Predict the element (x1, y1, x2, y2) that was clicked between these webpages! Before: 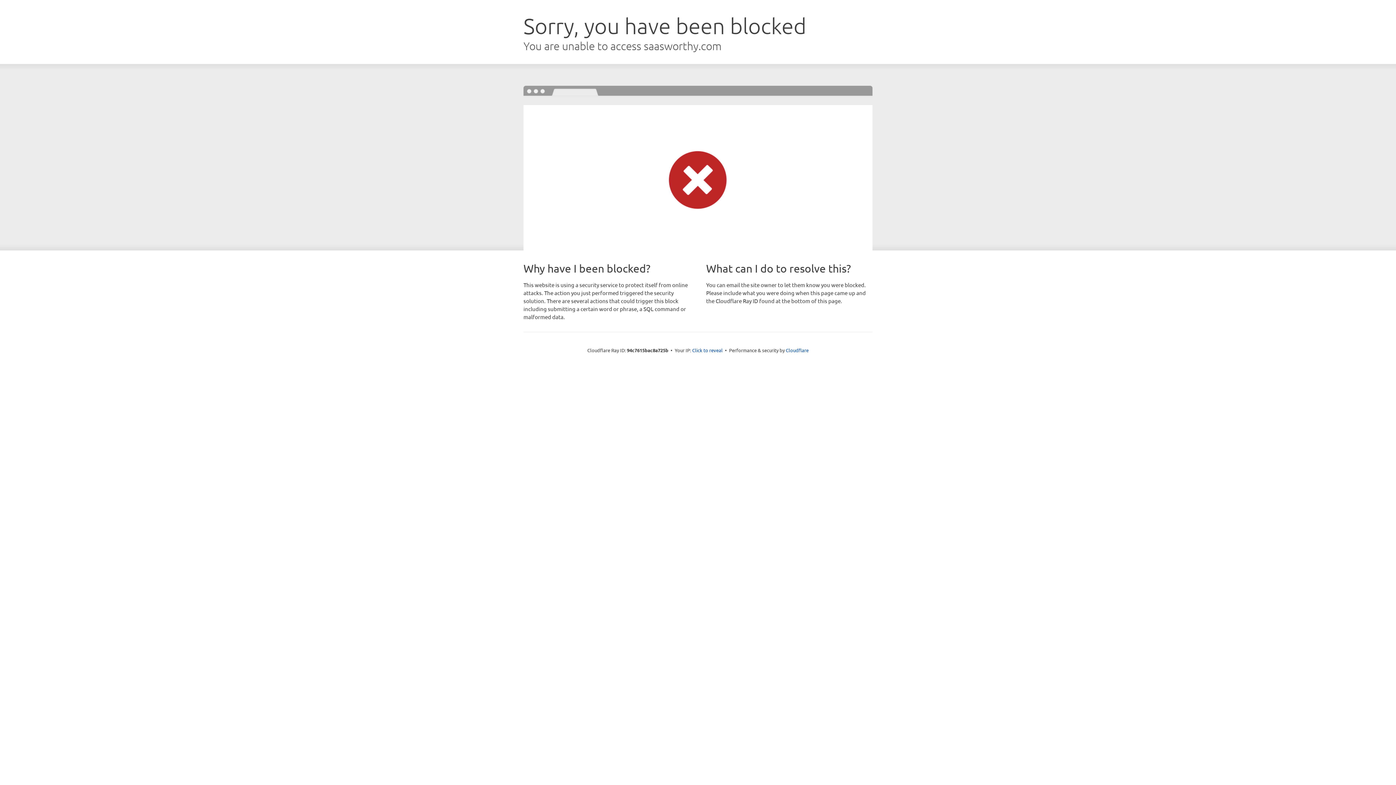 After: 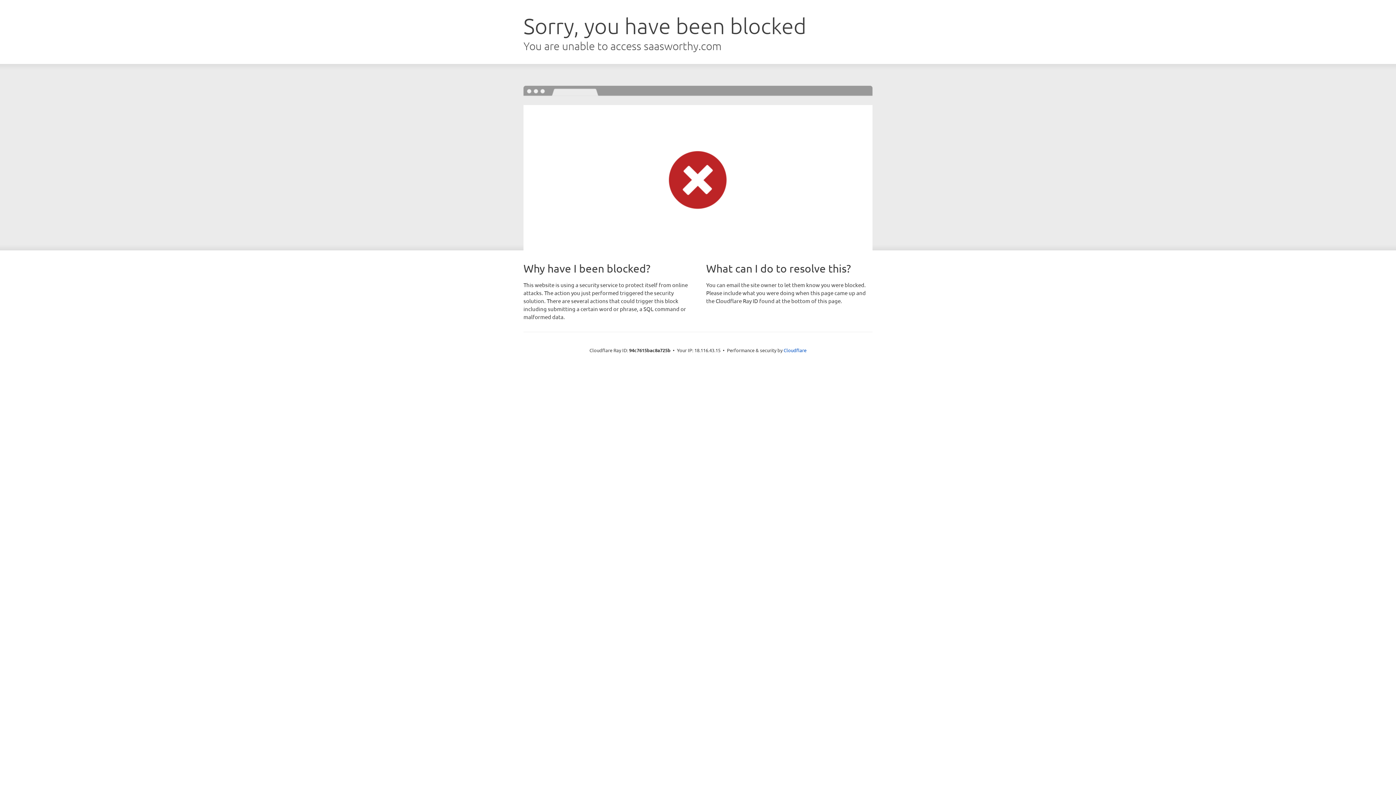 Action: label: Click to reveal bbox: (692, 346, 722, 353)